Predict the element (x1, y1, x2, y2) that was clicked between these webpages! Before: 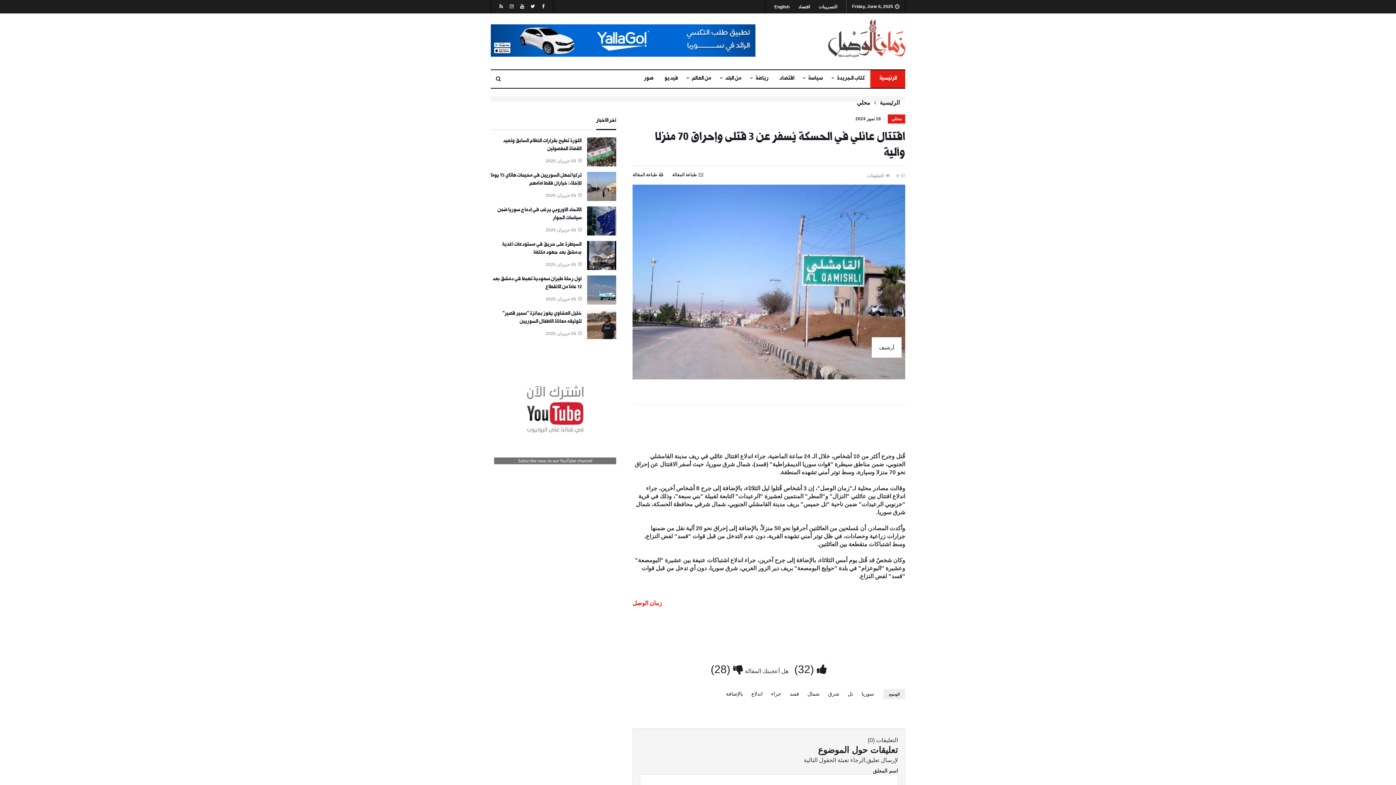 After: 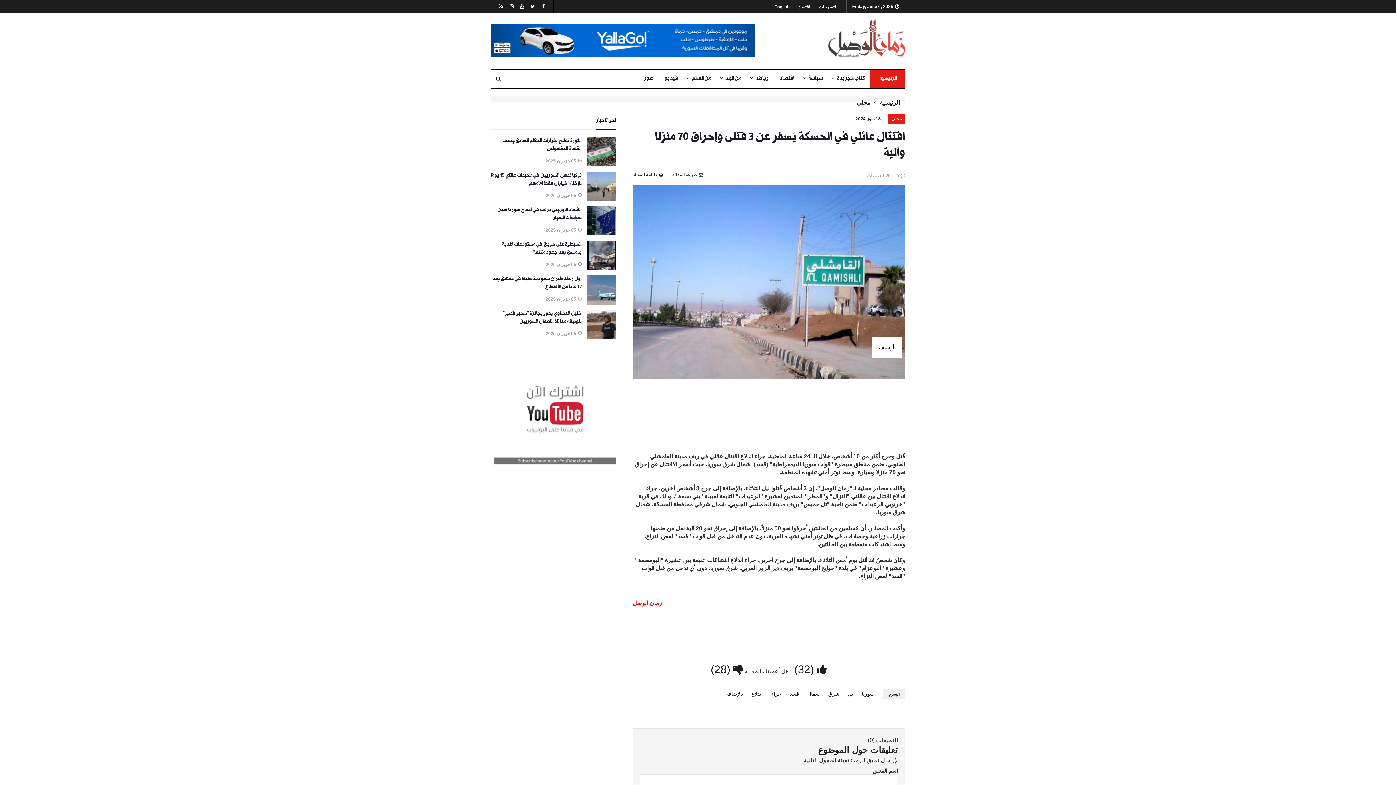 Action: bbox: (872, 337, 901, 357) label: أرشيف